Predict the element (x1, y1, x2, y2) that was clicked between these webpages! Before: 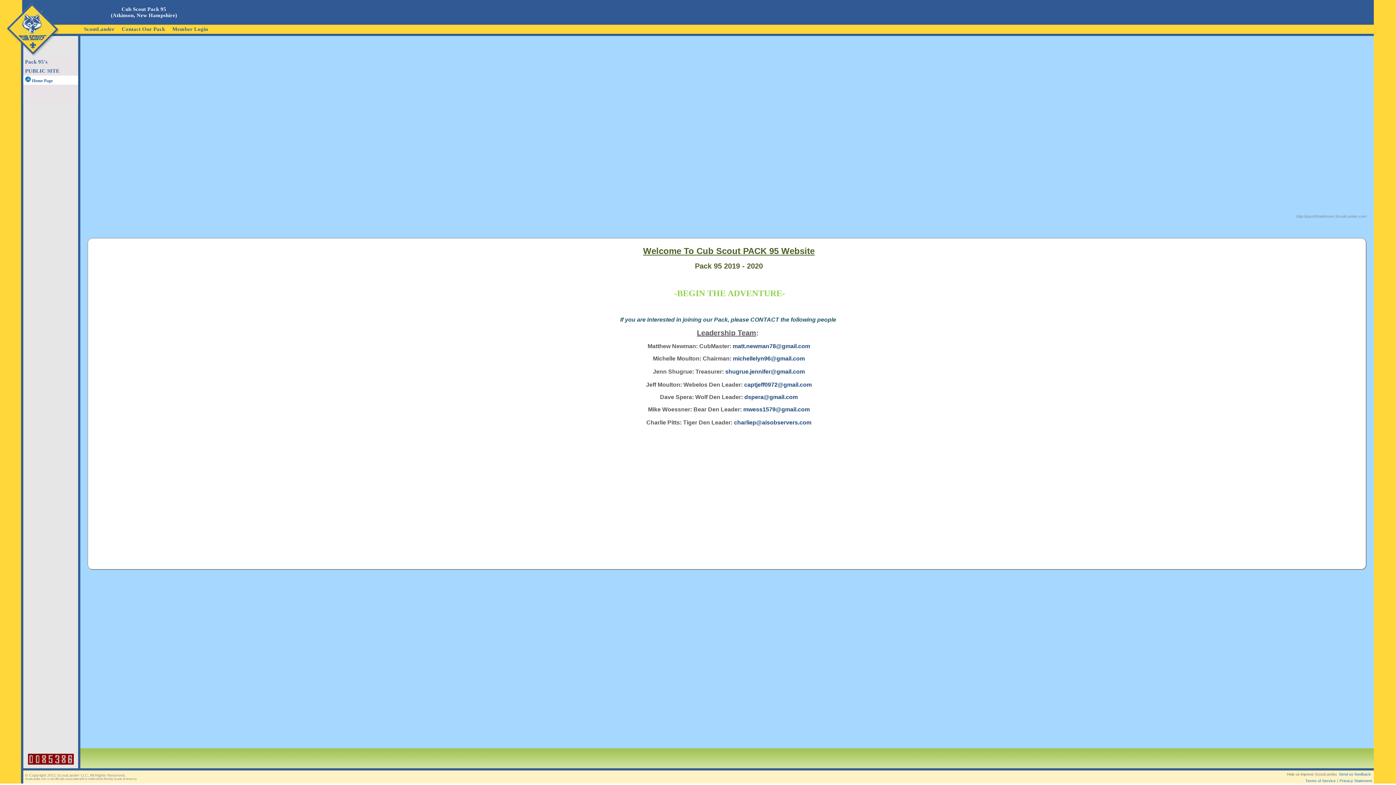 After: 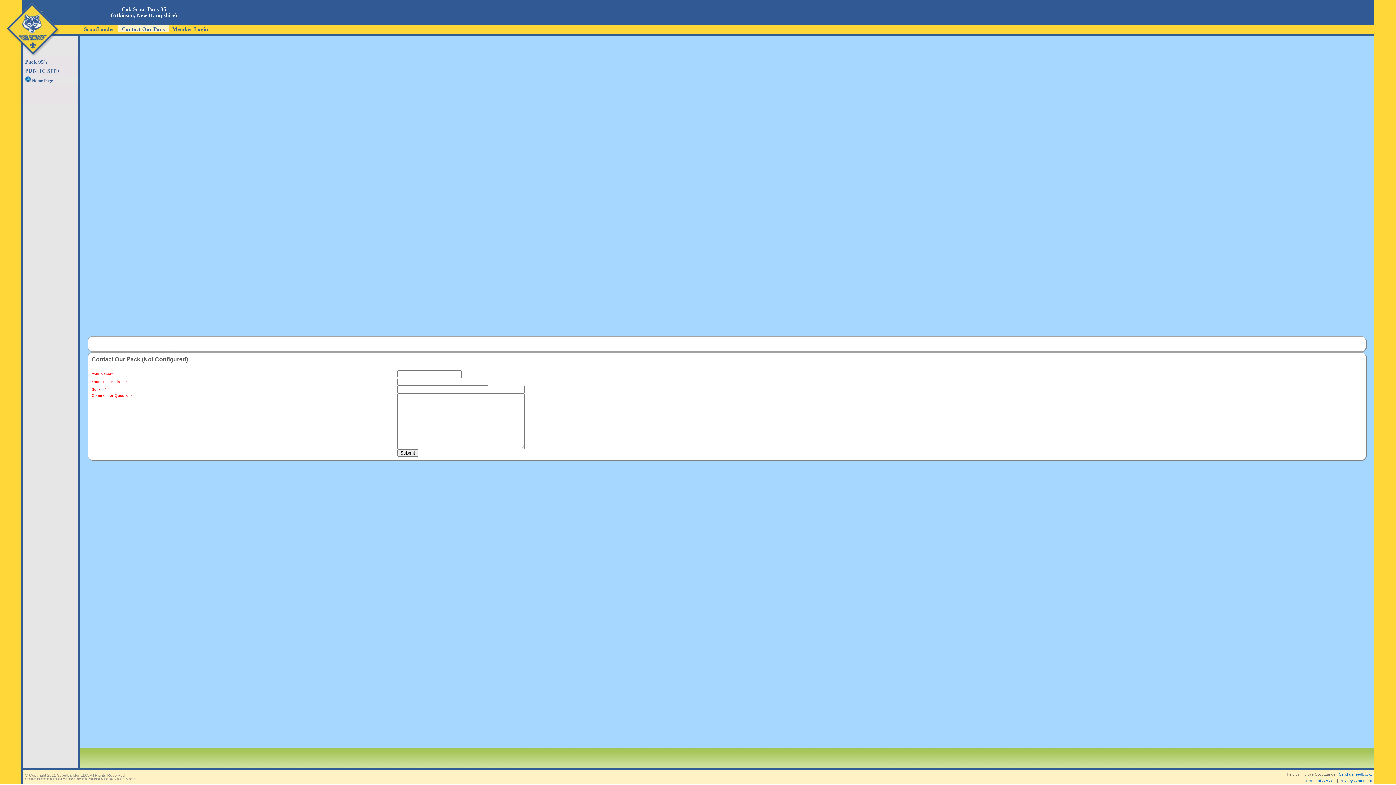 Action: label: Contact Our Pack bbox: (118, 24, 168, 32)